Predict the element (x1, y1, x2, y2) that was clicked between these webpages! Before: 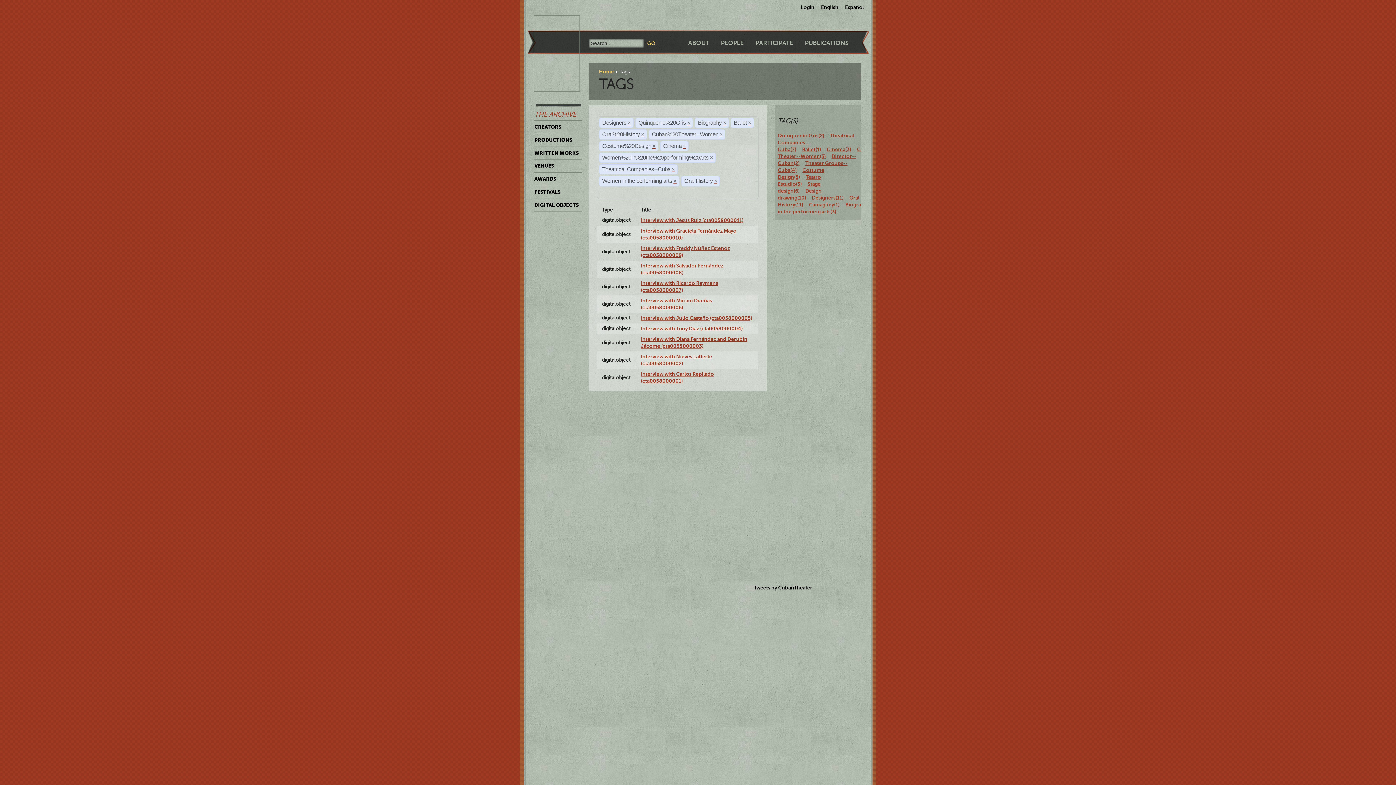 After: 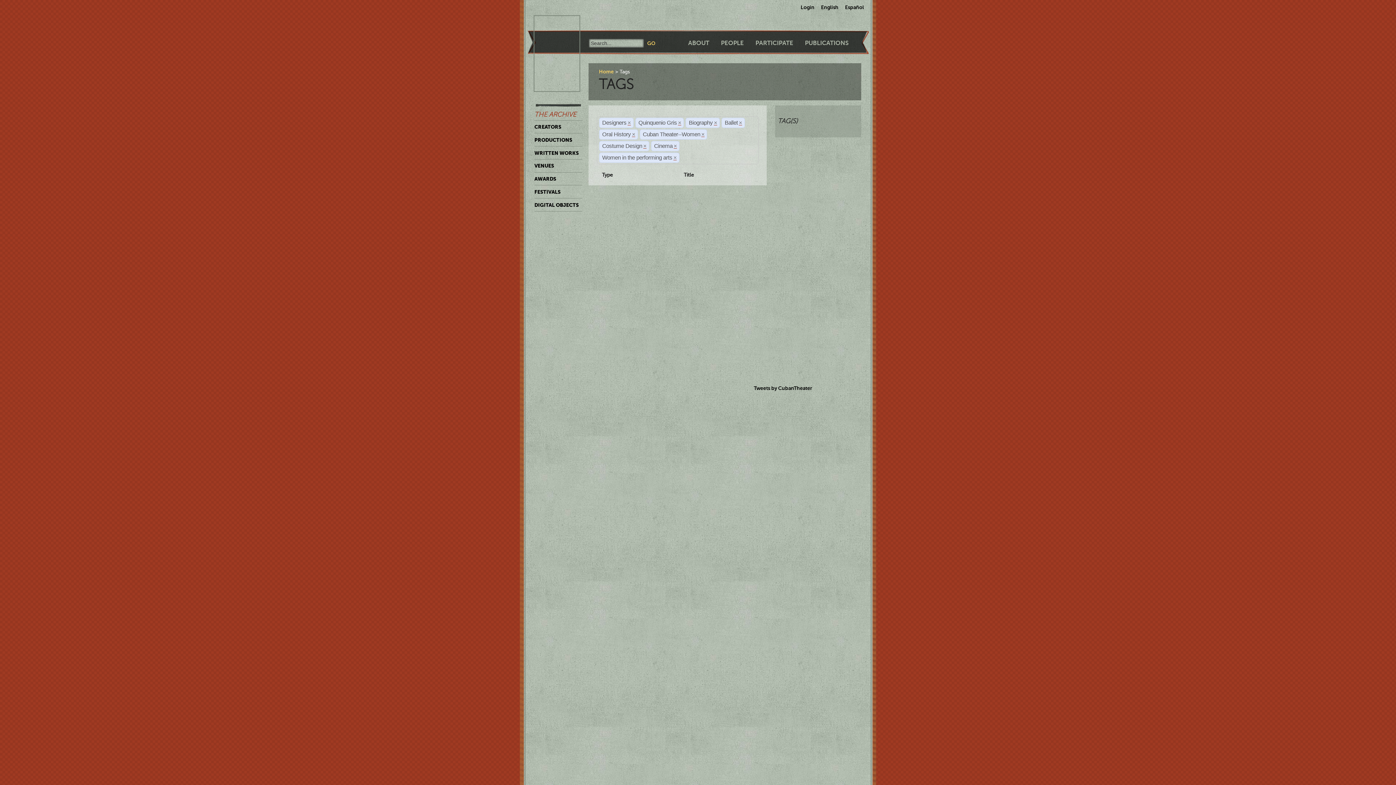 Action: label: × bbox: (671, 166, 675, 172)